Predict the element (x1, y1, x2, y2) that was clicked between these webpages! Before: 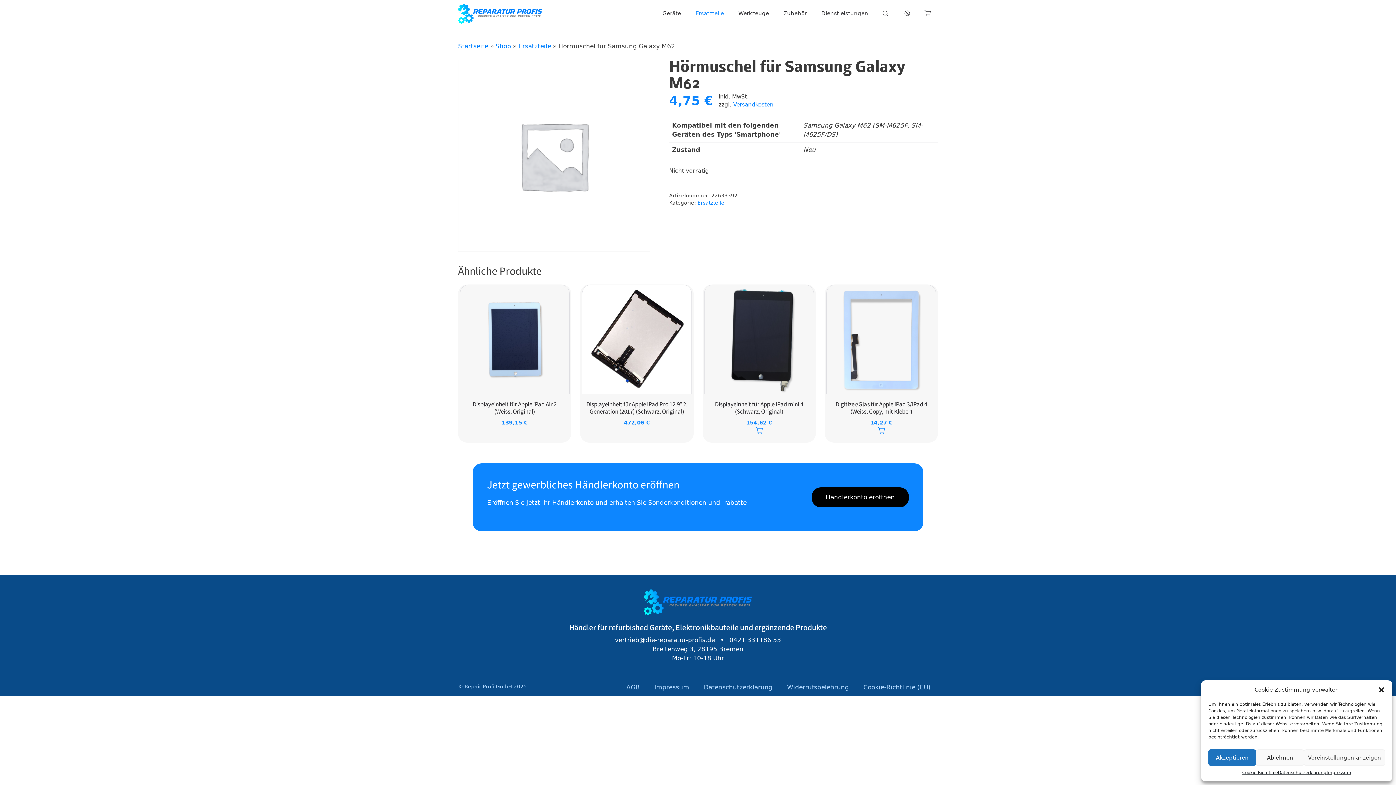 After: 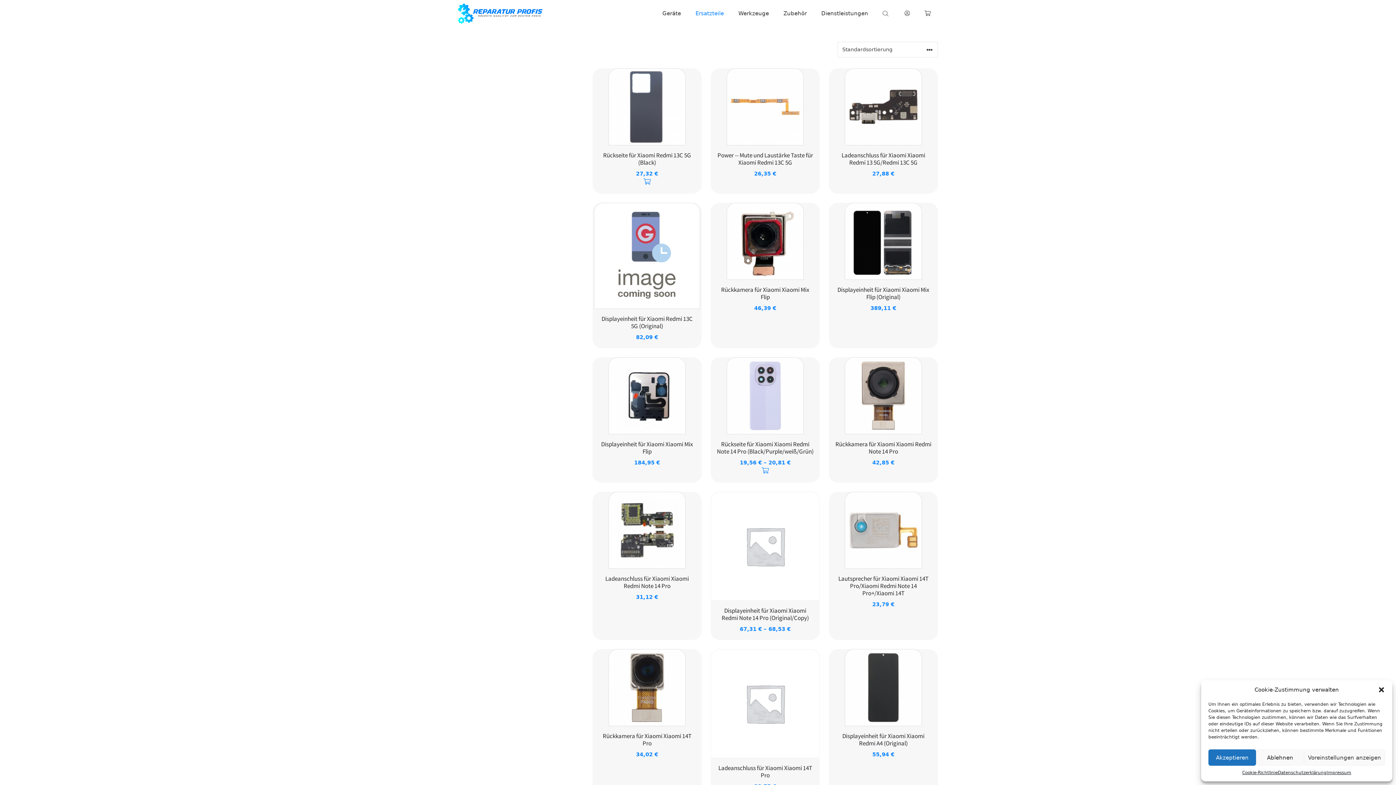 Action: label: Ersatzteile bbox: (688, 0, 731, 27)